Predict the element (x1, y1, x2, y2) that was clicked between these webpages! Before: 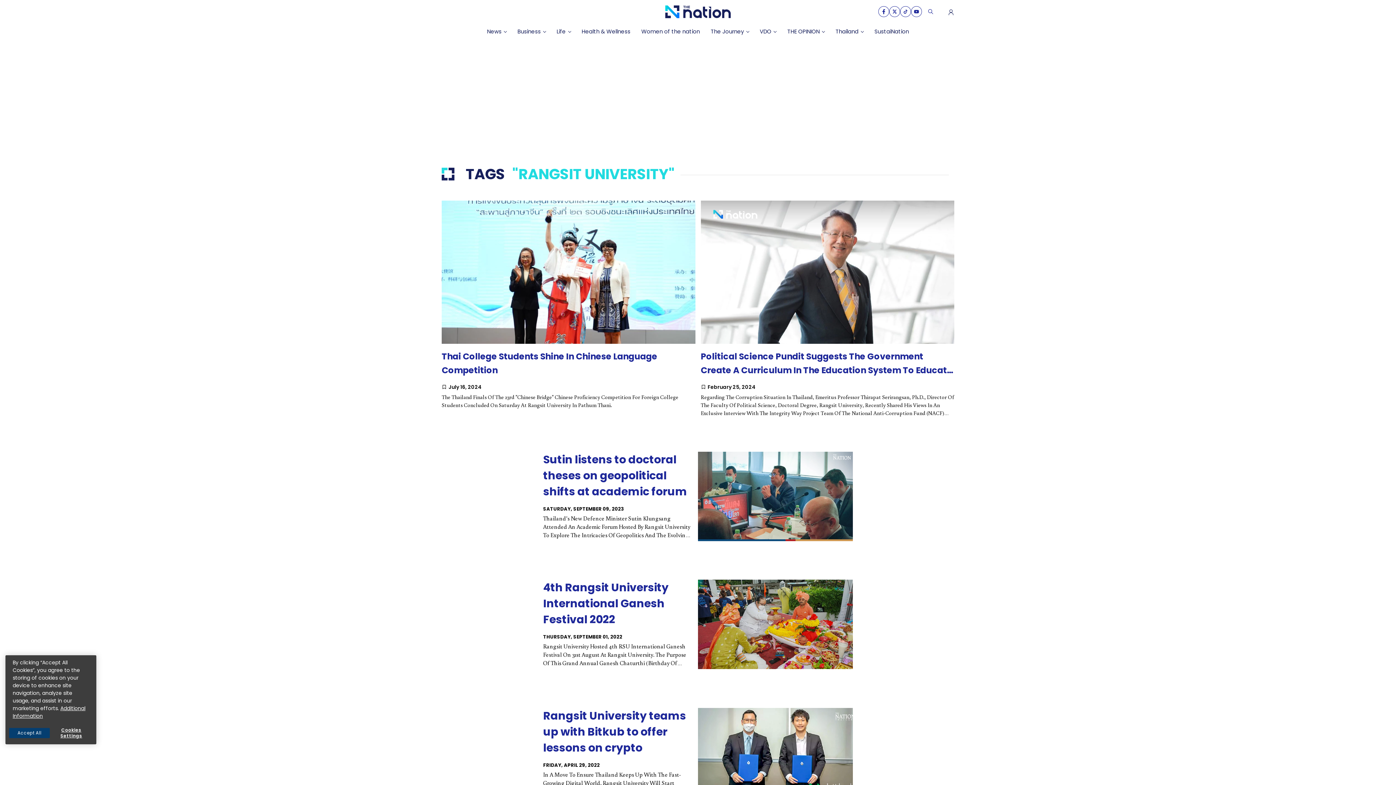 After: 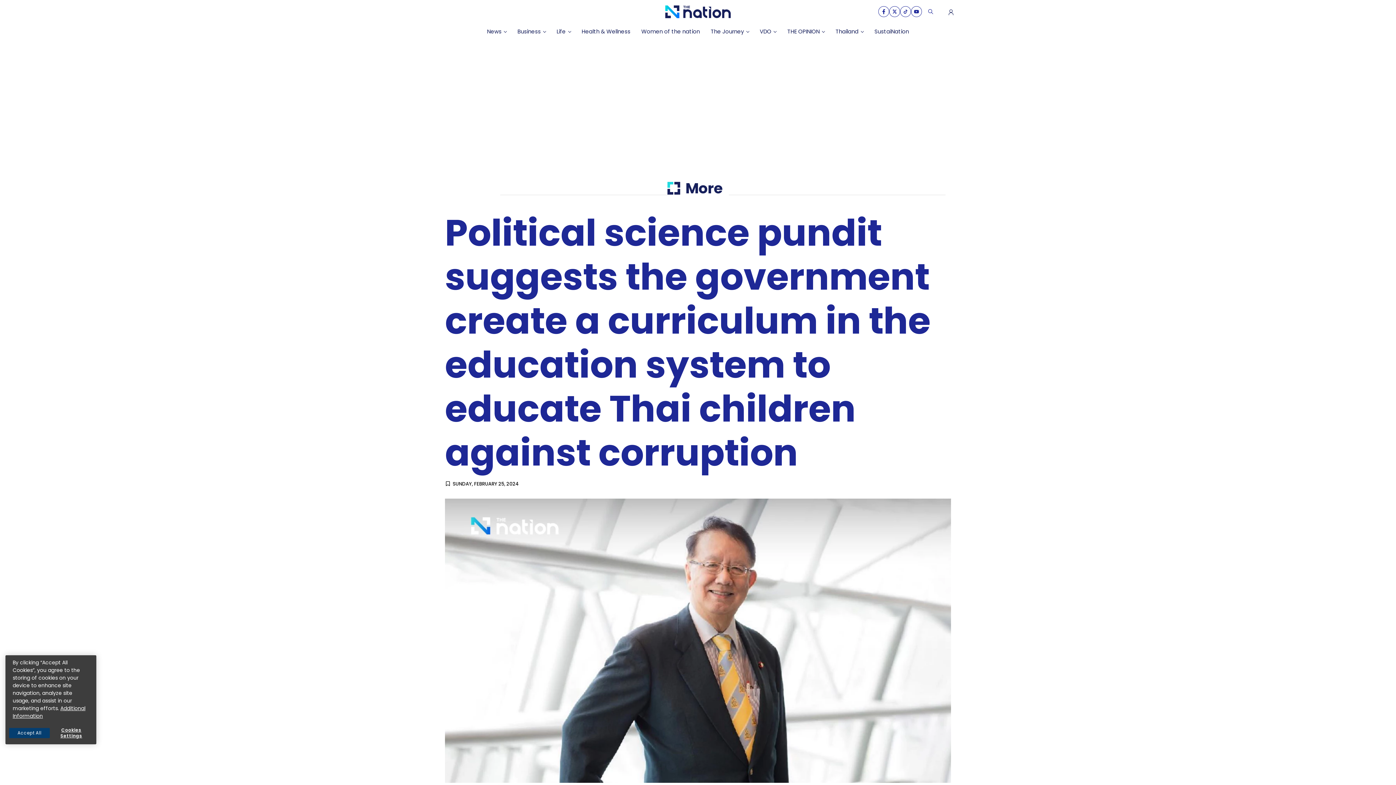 Action: label: February 25, 2024 Political science pundit suggests the government create a curriculum in the education system to educate Thai children against corruption bbox: (700, 200, 954, 429)